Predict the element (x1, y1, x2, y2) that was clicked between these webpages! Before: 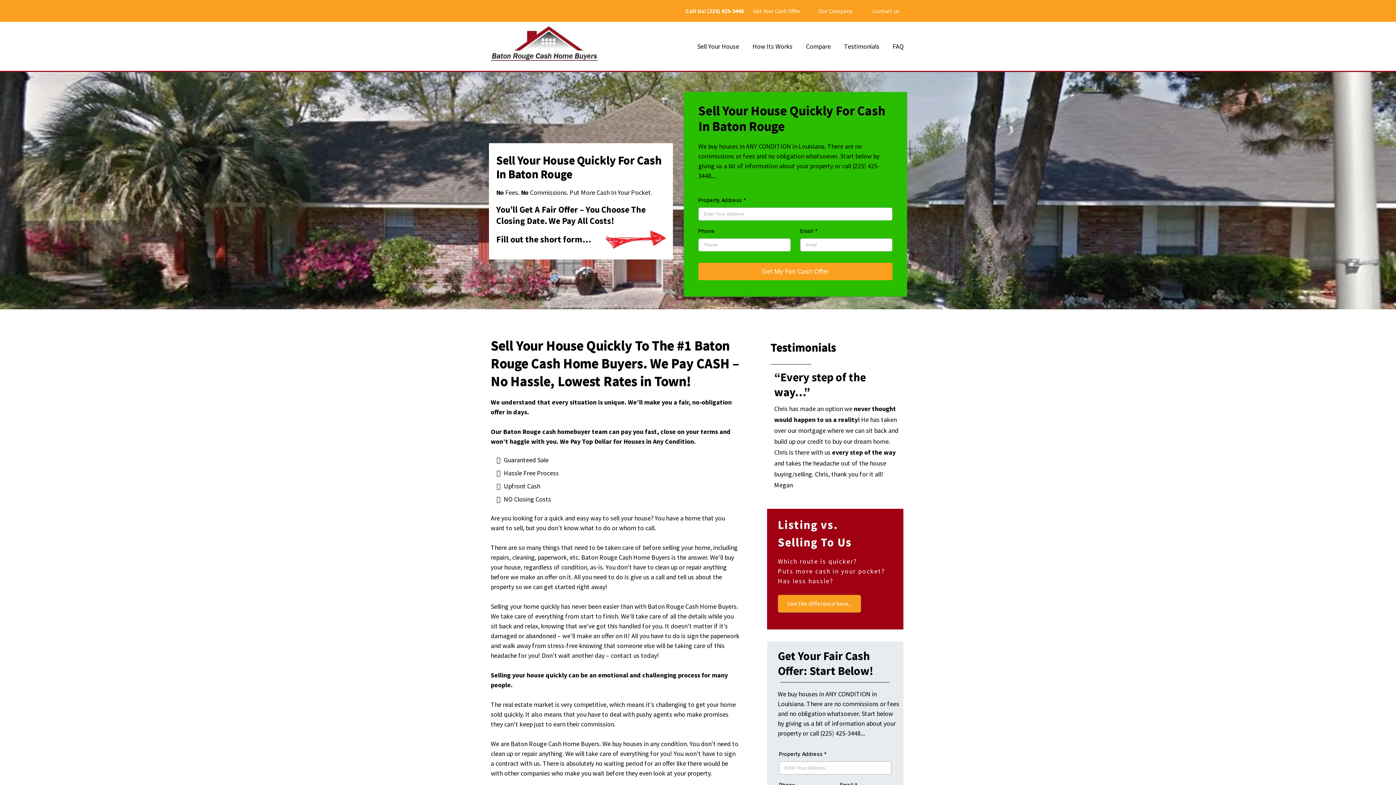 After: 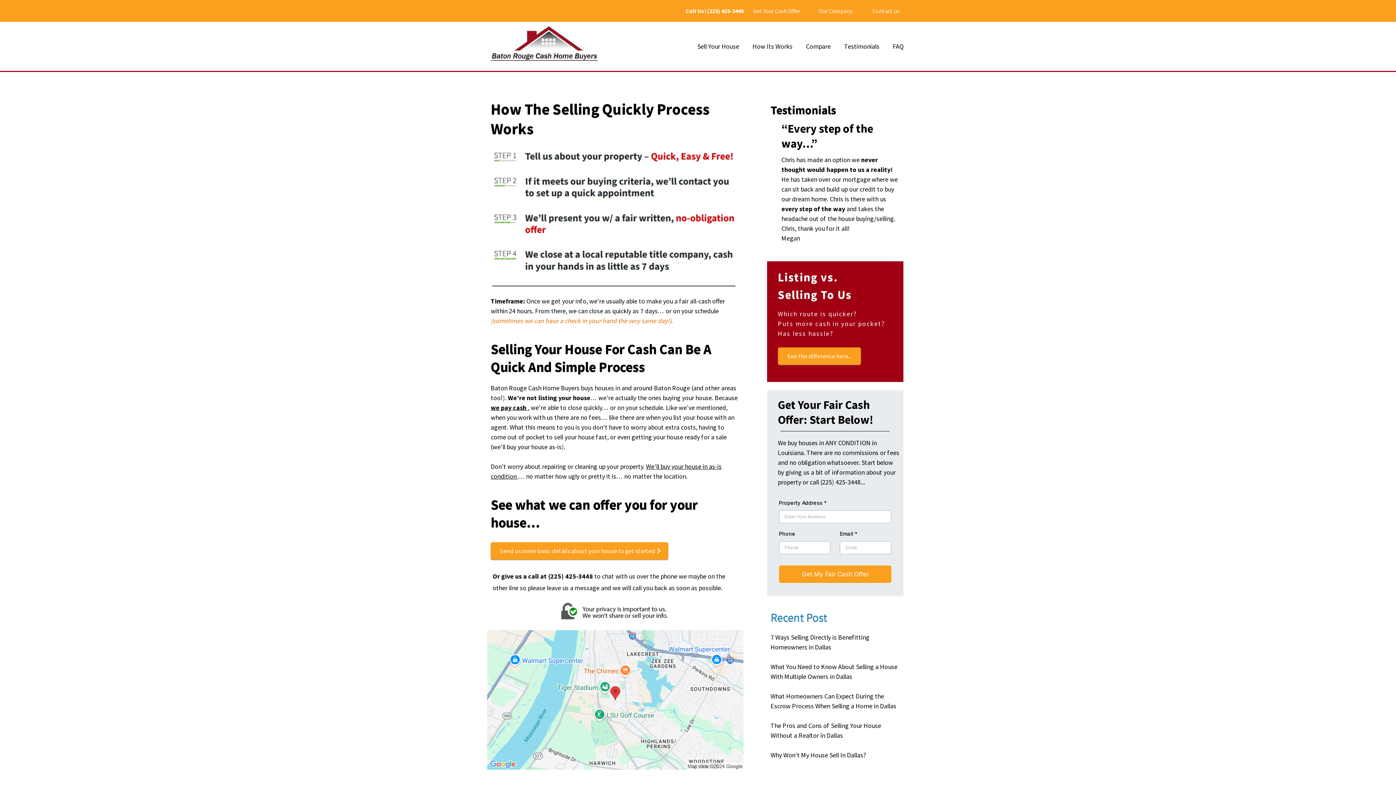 Action: bbox: (750, 36, 794, 55) label: How Its Works